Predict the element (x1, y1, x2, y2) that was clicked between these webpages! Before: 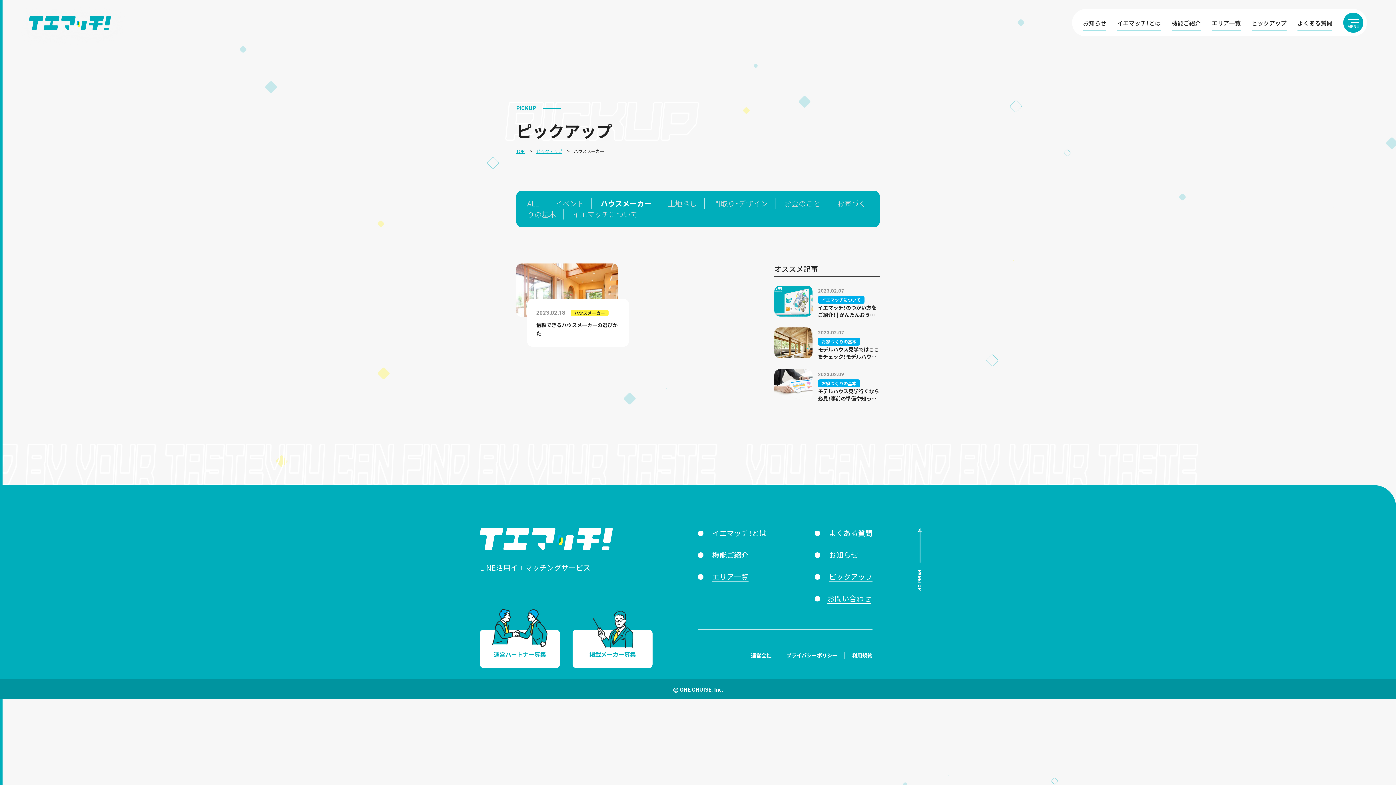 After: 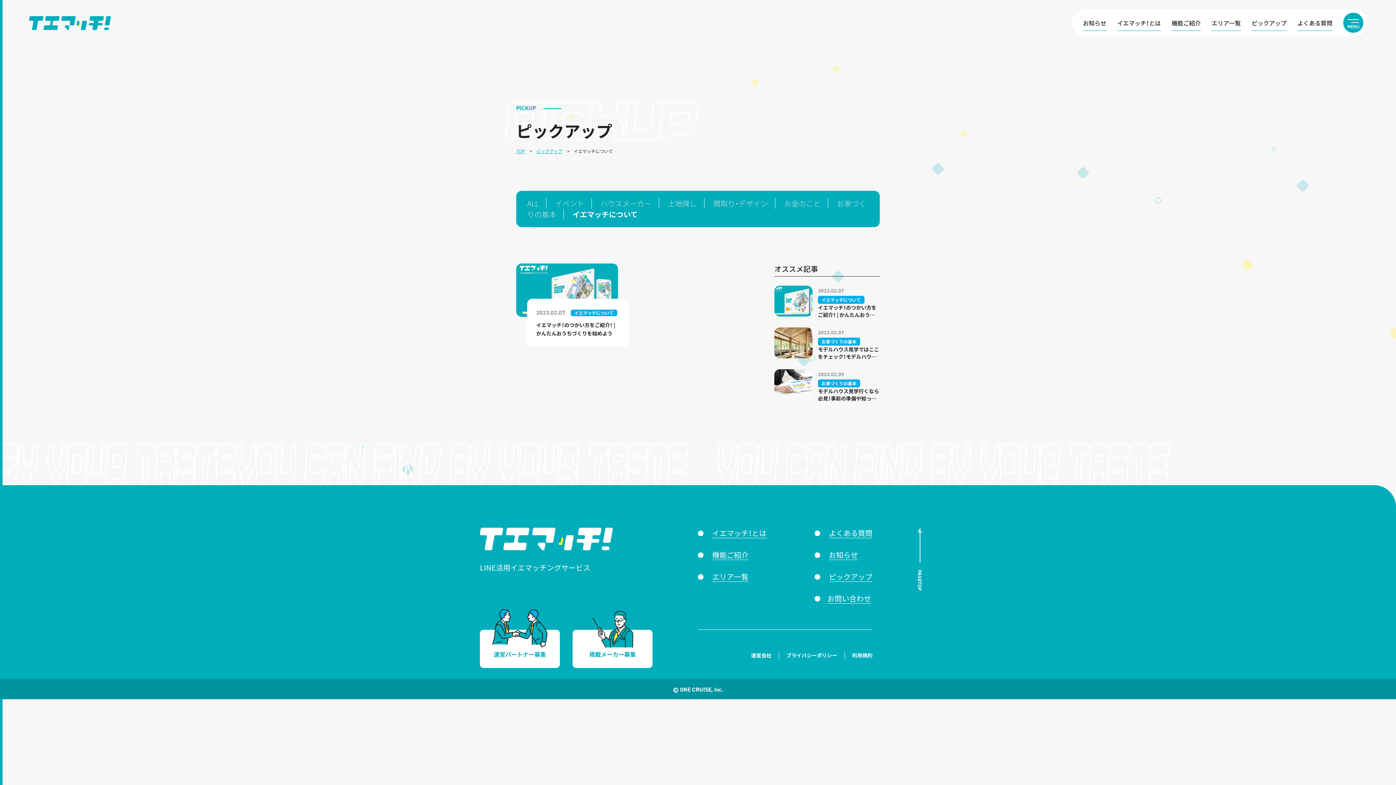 Action: label: イエマッチについて bbox: (572, 209, 645, 219)